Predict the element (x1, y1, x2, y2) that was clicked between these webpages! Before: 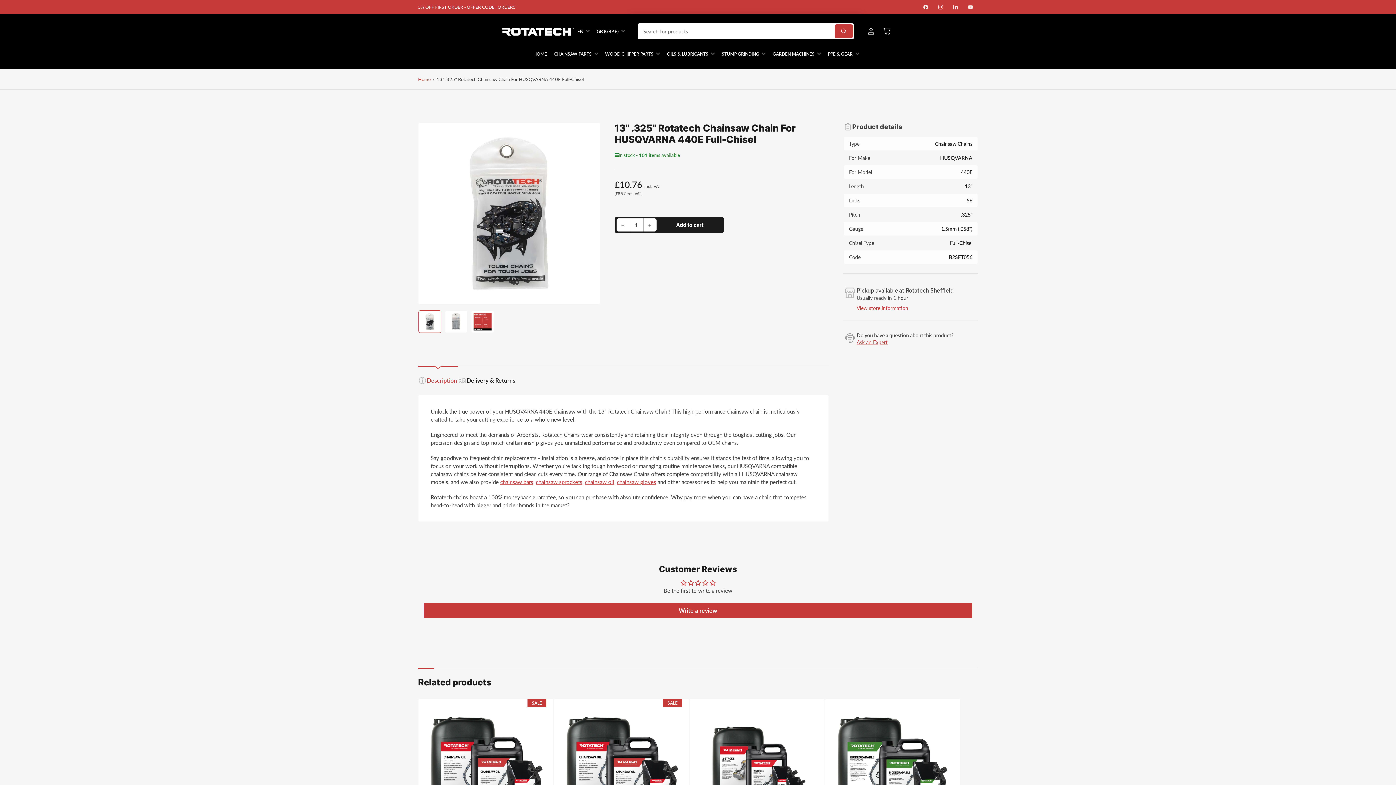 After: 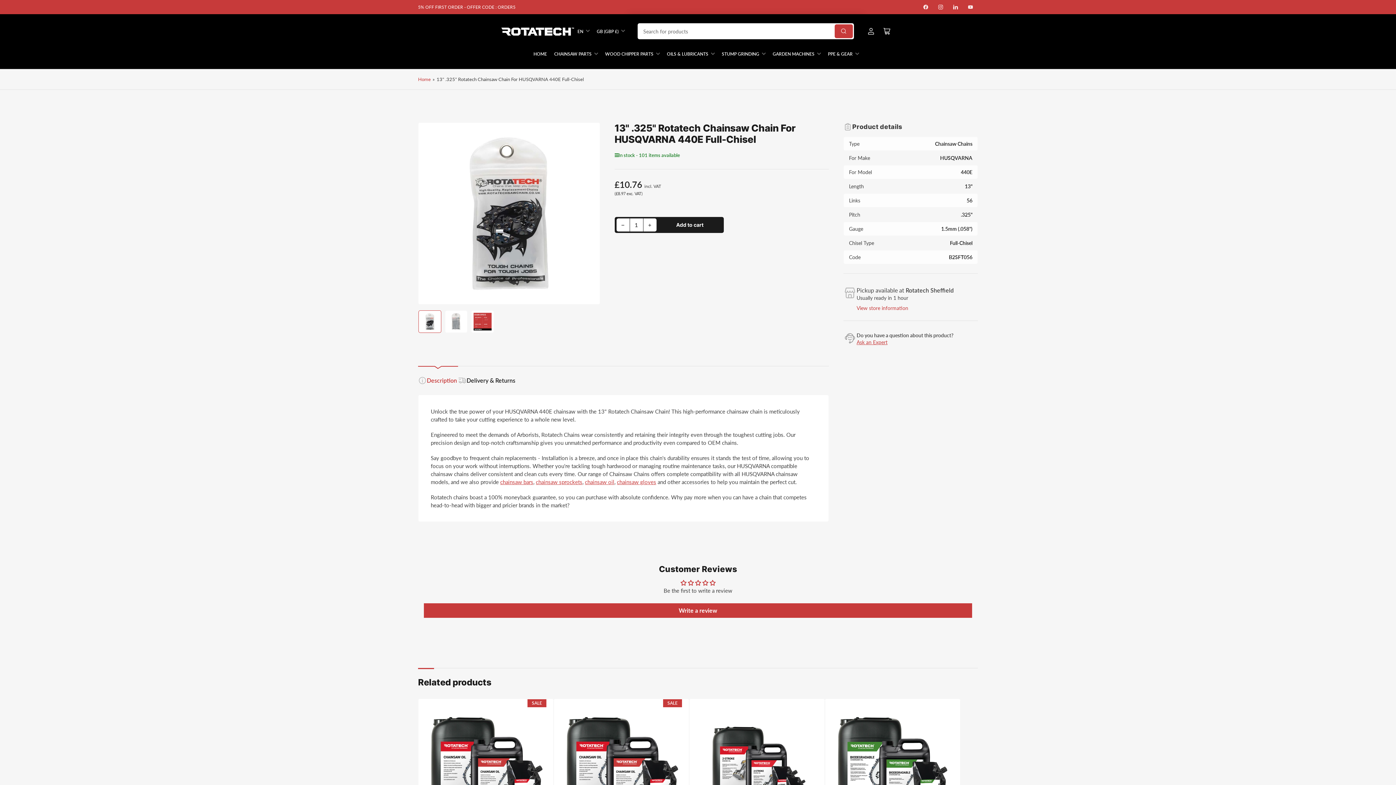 Action: label: Ask an Expert bbox: (856, 339, 887, 345)